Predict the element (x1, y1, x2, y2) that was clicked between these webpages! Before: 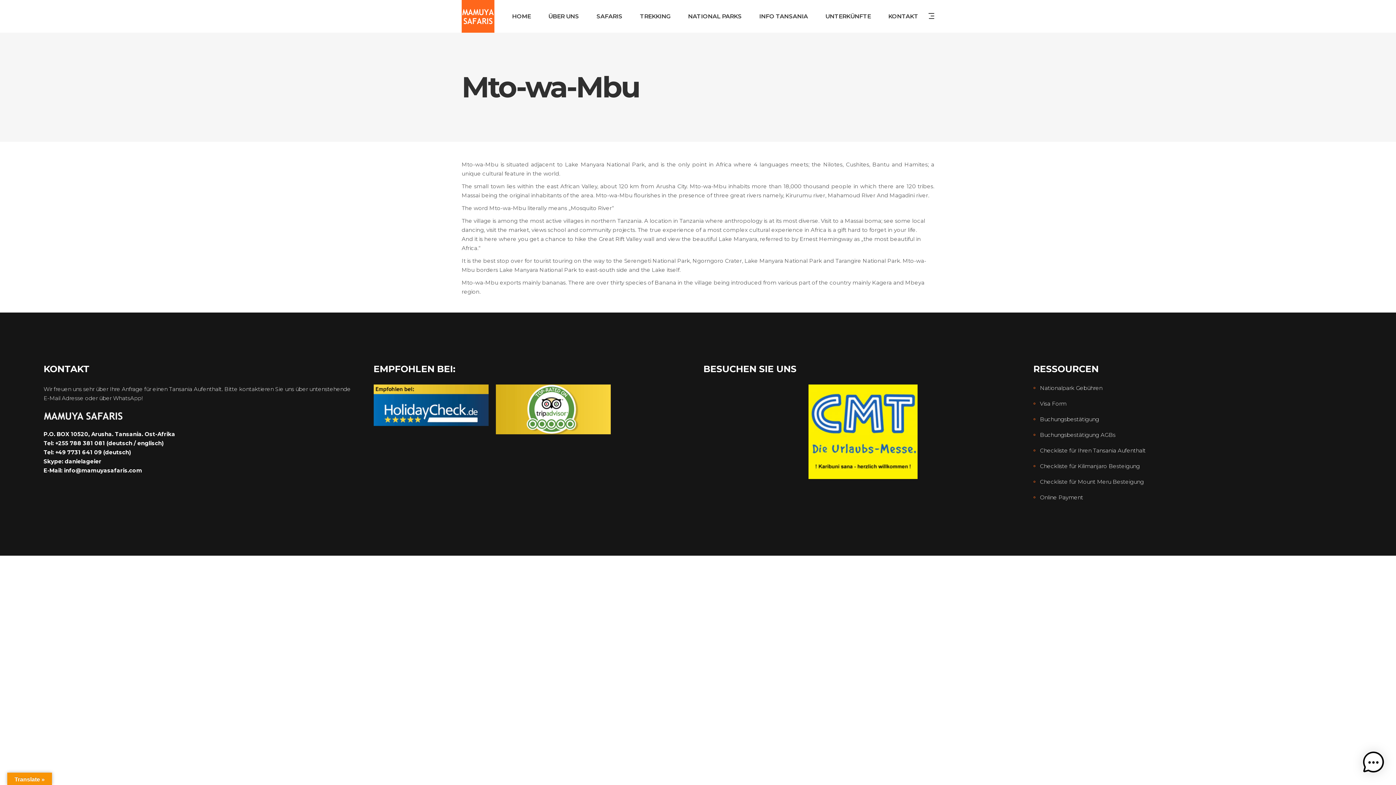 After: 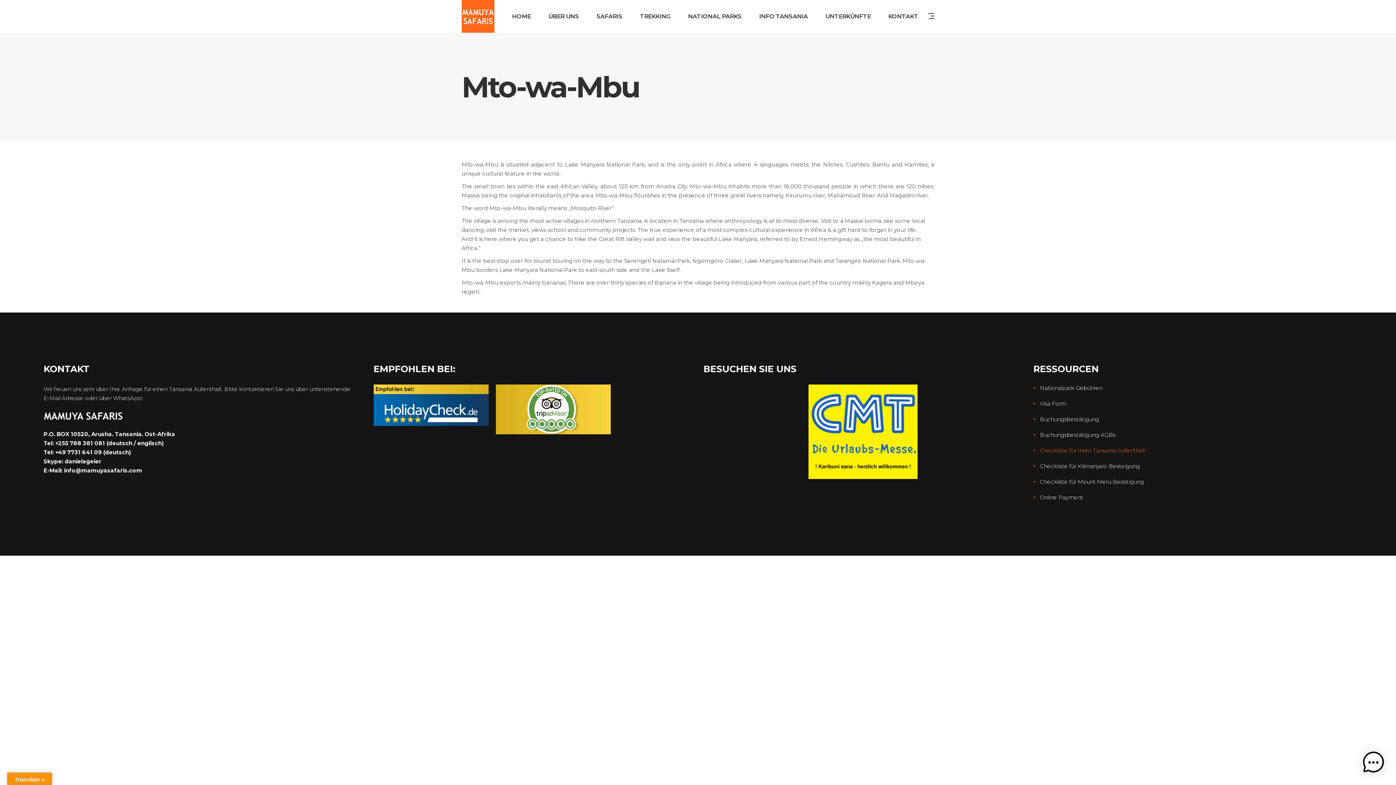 Action: label: Checkliste für Ihren Tansania Aufenthalt bbox: (1033, 445, 1146, 456)